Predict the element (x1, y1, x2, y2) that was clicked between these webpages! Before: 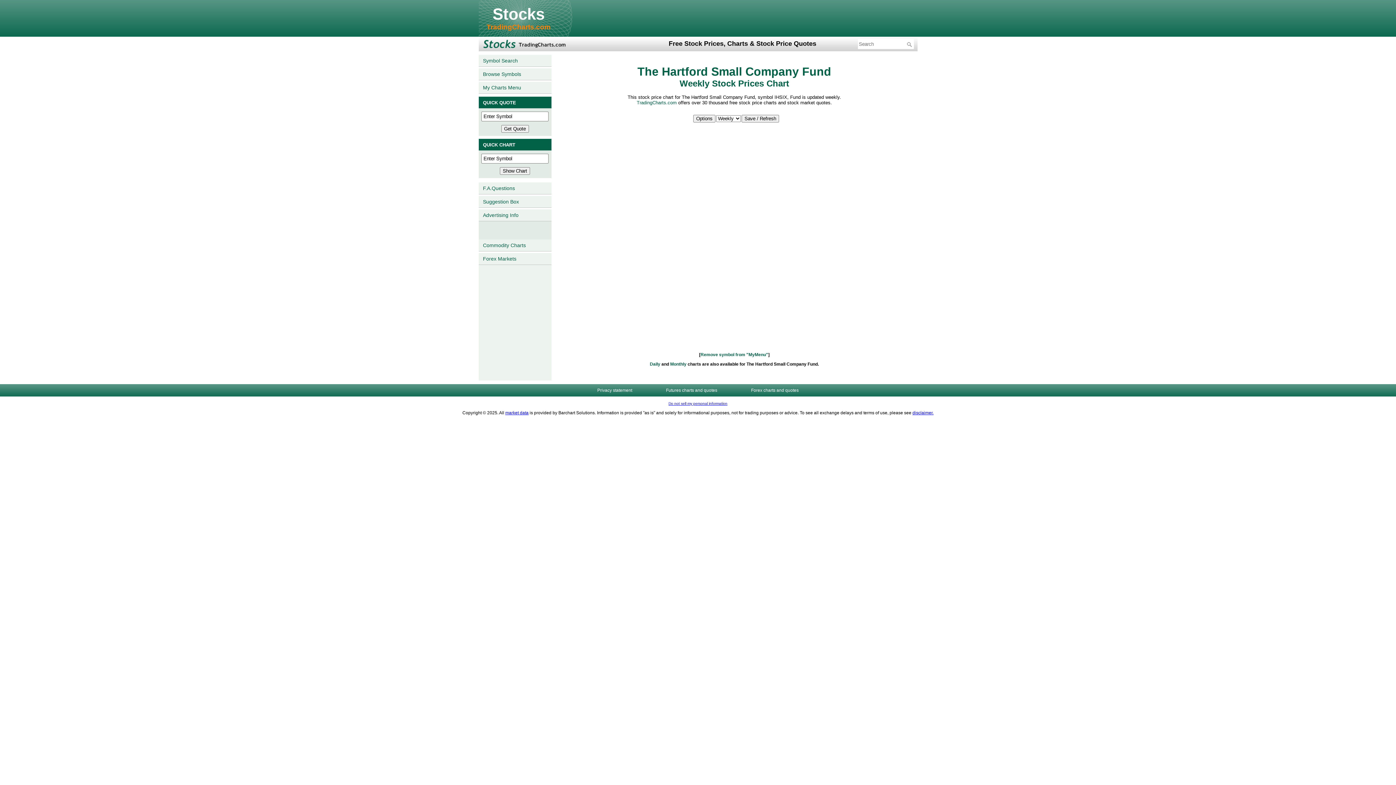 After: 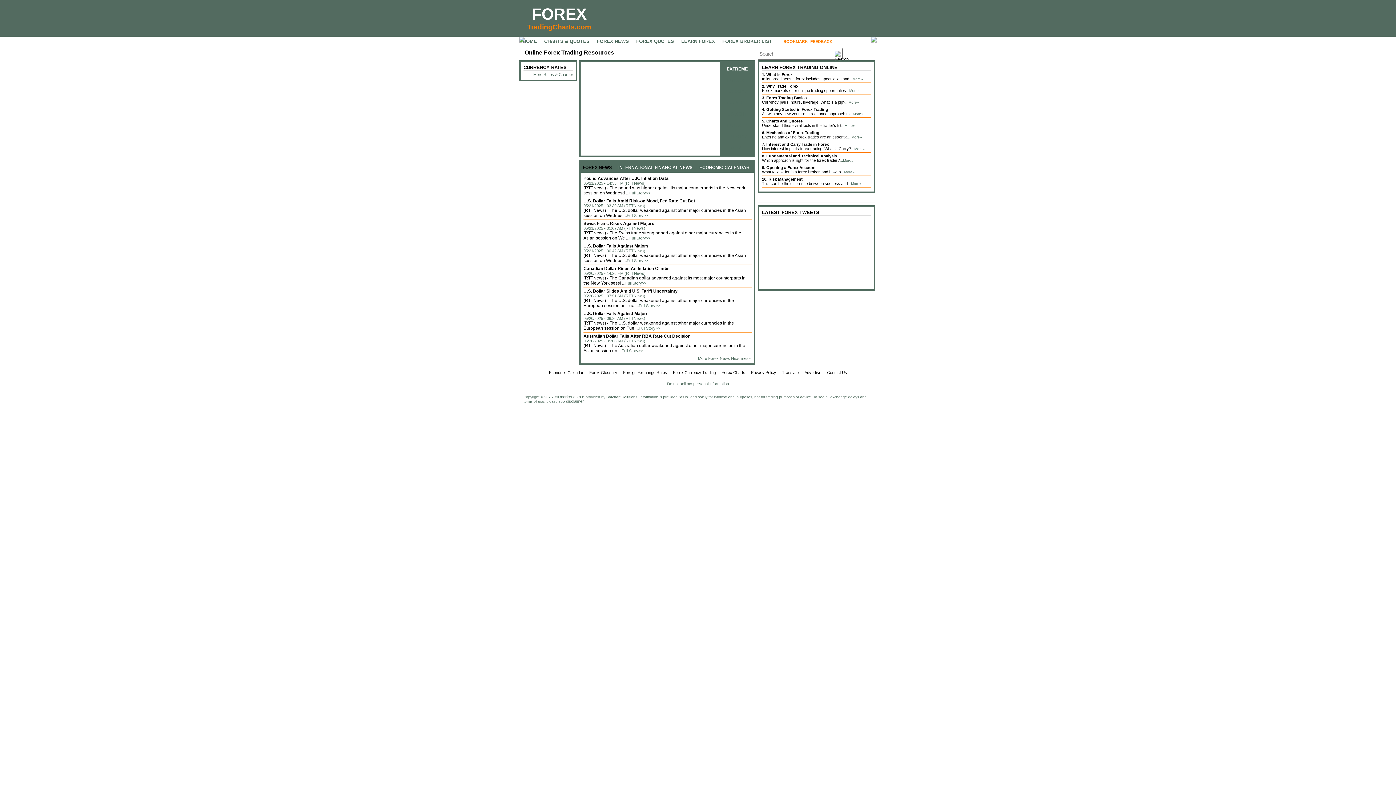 Action: bbox: (478, 251, 551, 265) label: Forex Markets